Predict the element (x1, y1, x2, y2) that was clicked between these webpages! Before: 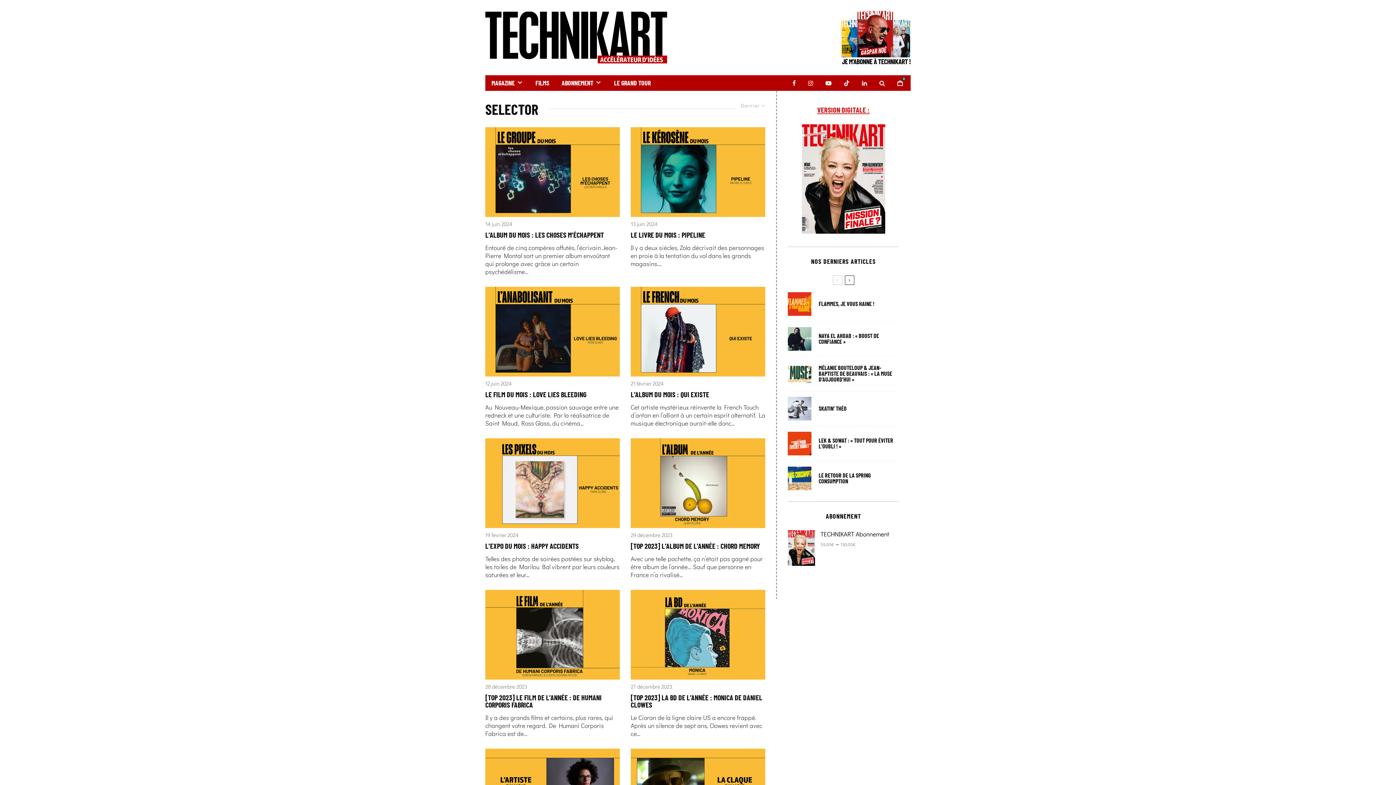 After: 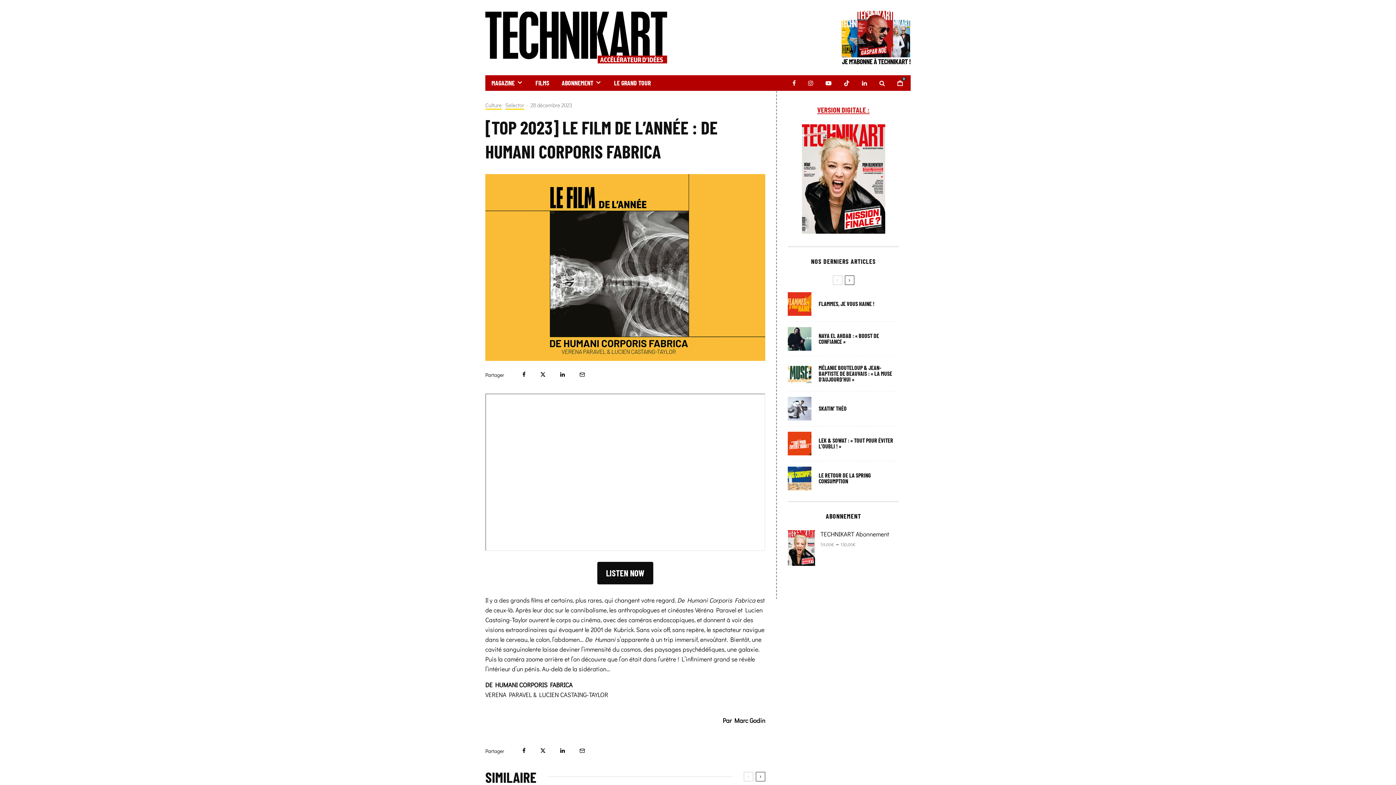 Action: bbox: (485, 590, 620, 680)